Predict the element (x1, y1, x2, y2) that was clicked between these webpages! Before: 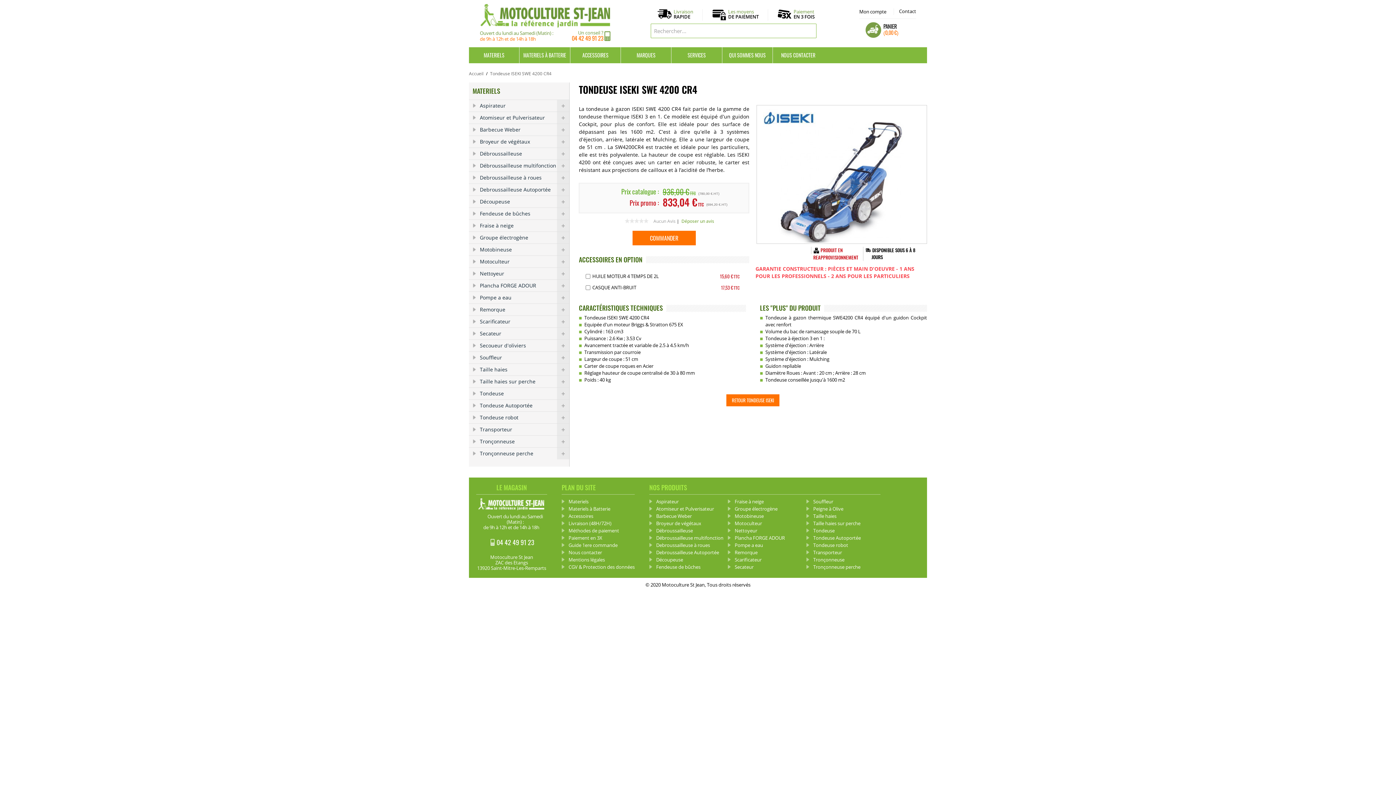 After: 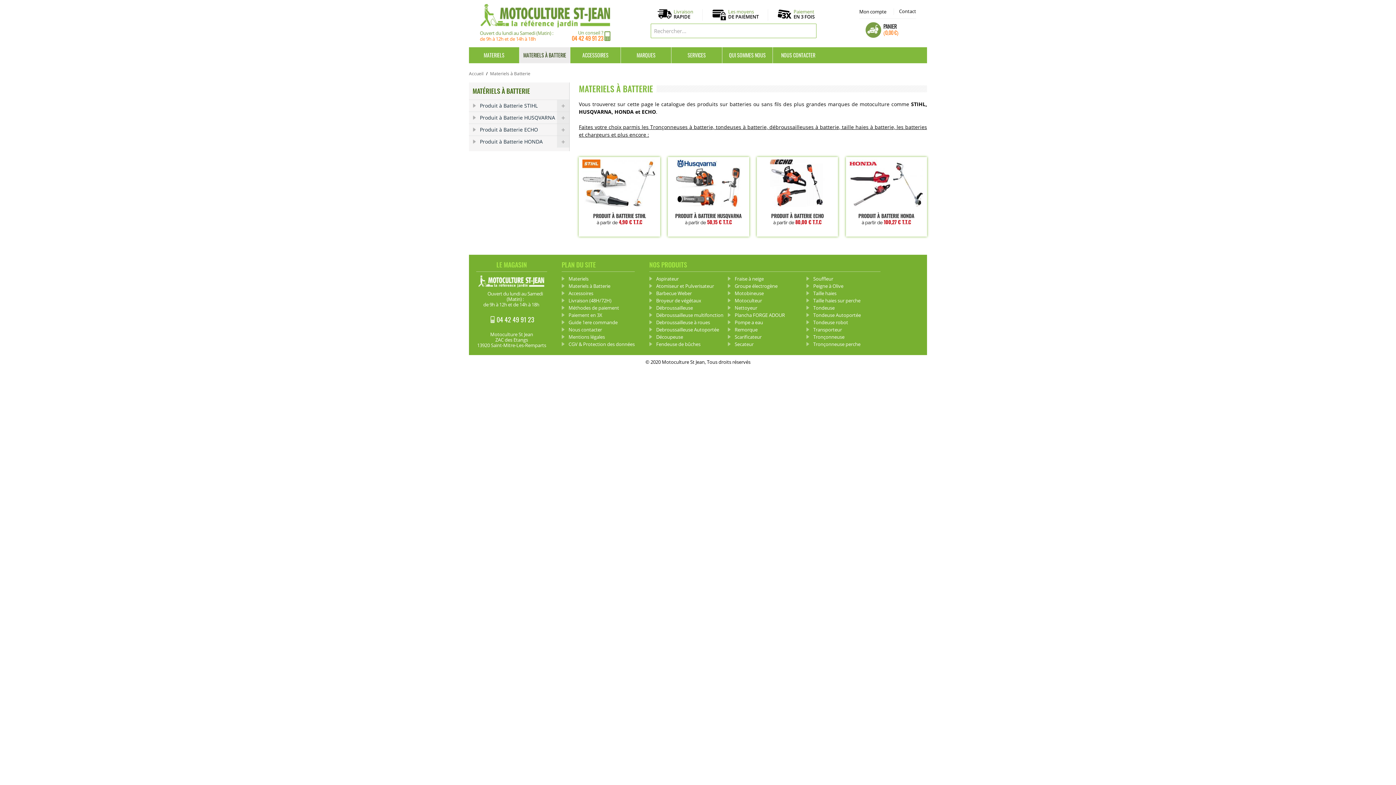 Action: bbox: (519, 47, 570, 63) label: MATERIELS À BATTERIE